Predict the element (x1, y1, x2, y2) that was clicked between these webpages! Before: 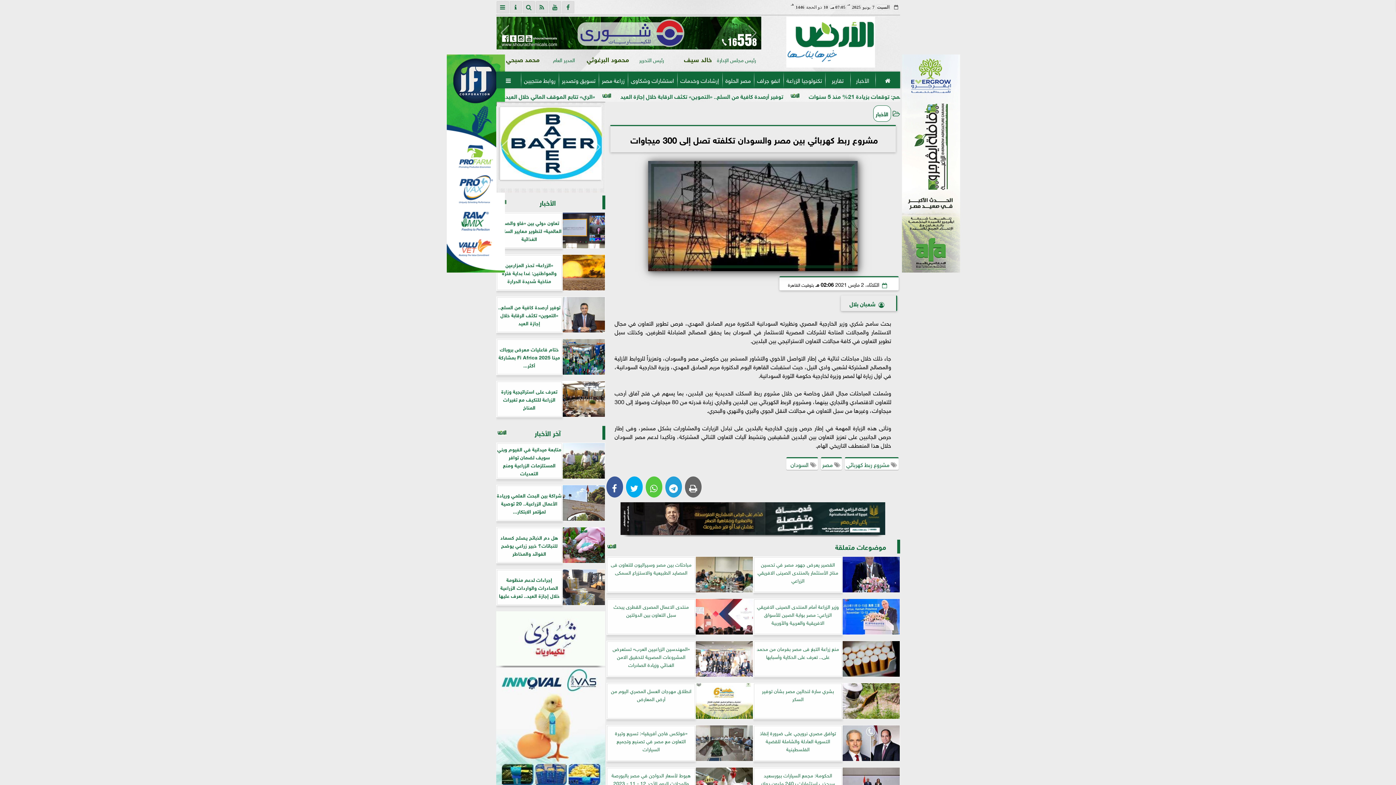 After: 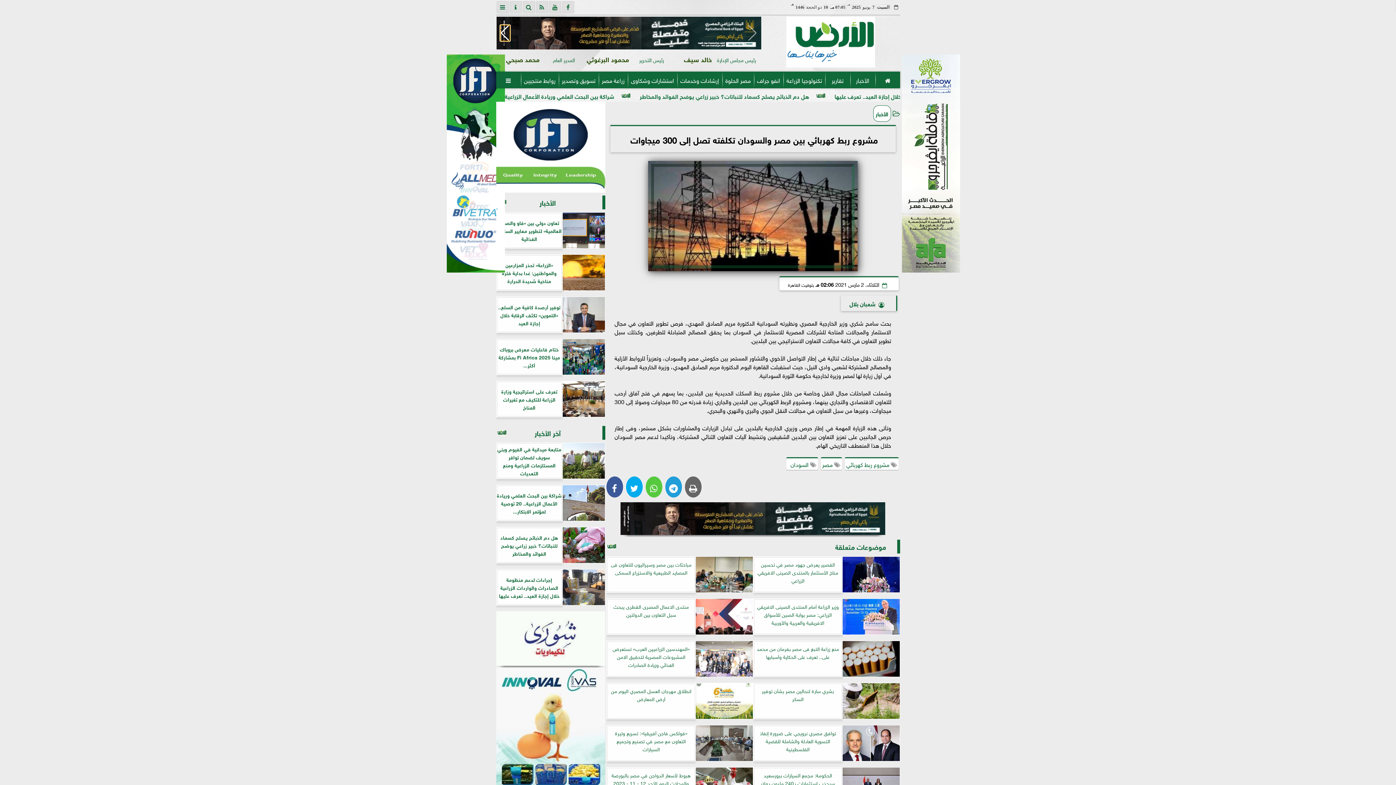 Action: label: Next slide bbox: (500, 25, 510, 41)